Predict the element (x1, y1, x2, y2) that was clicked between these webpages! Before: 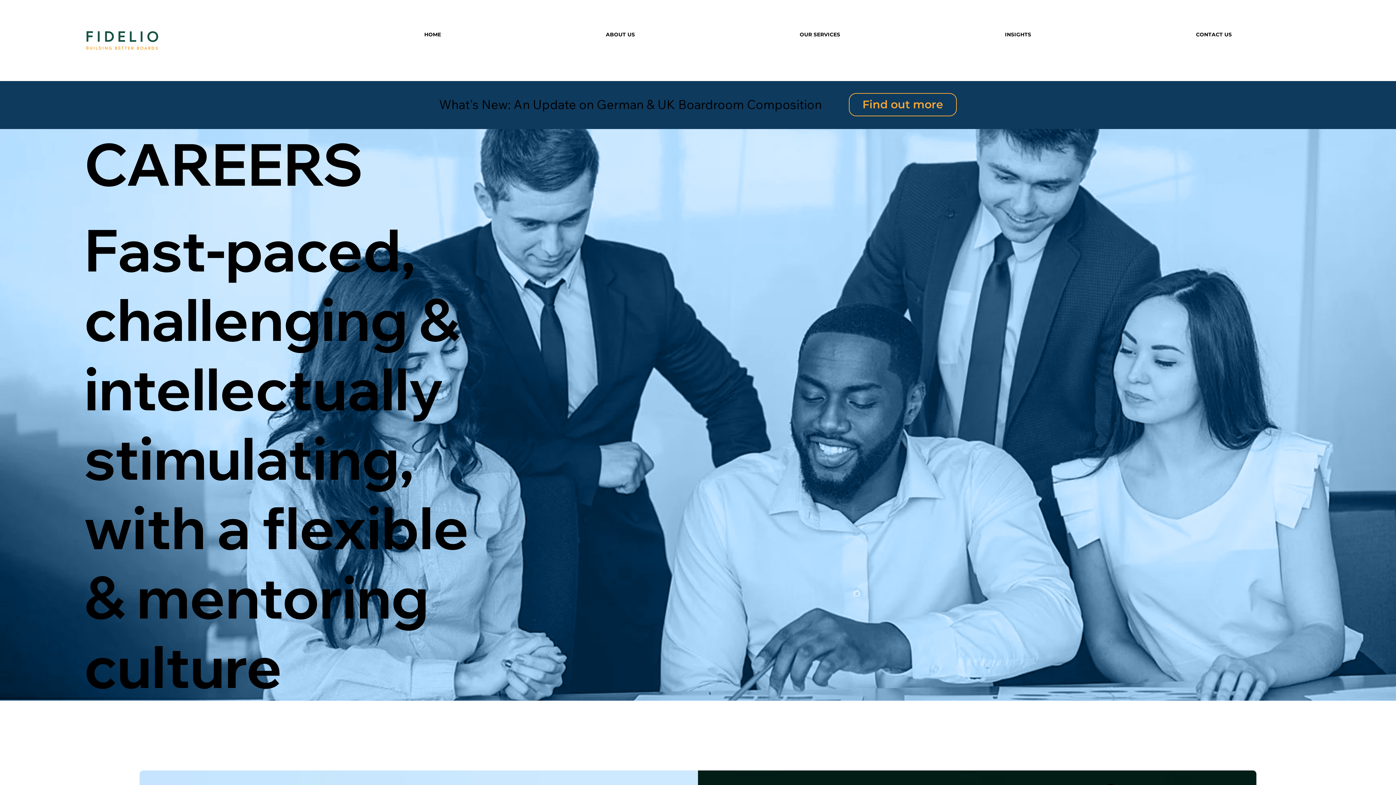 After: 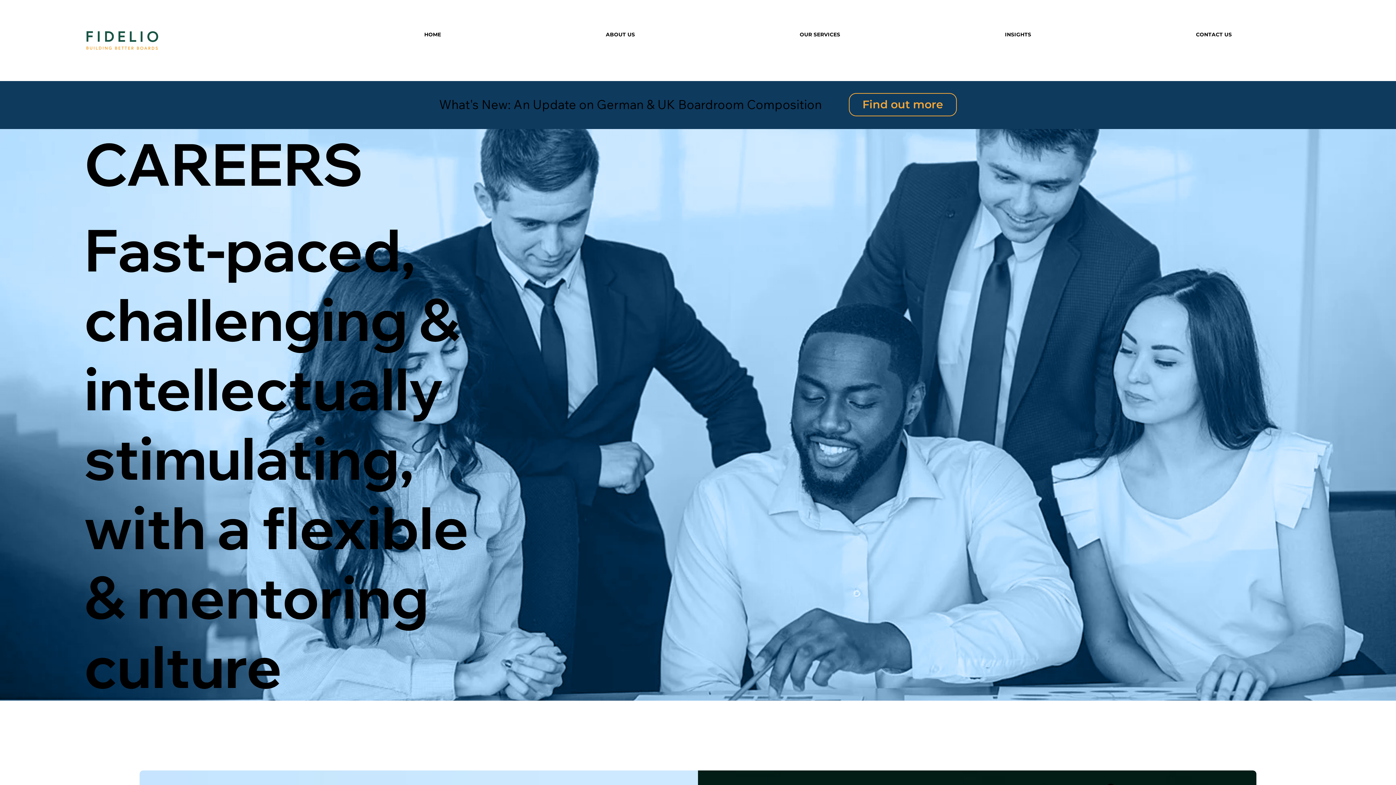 Action: label: OUR SERVICES bbox: (717, 19, 922, 49)